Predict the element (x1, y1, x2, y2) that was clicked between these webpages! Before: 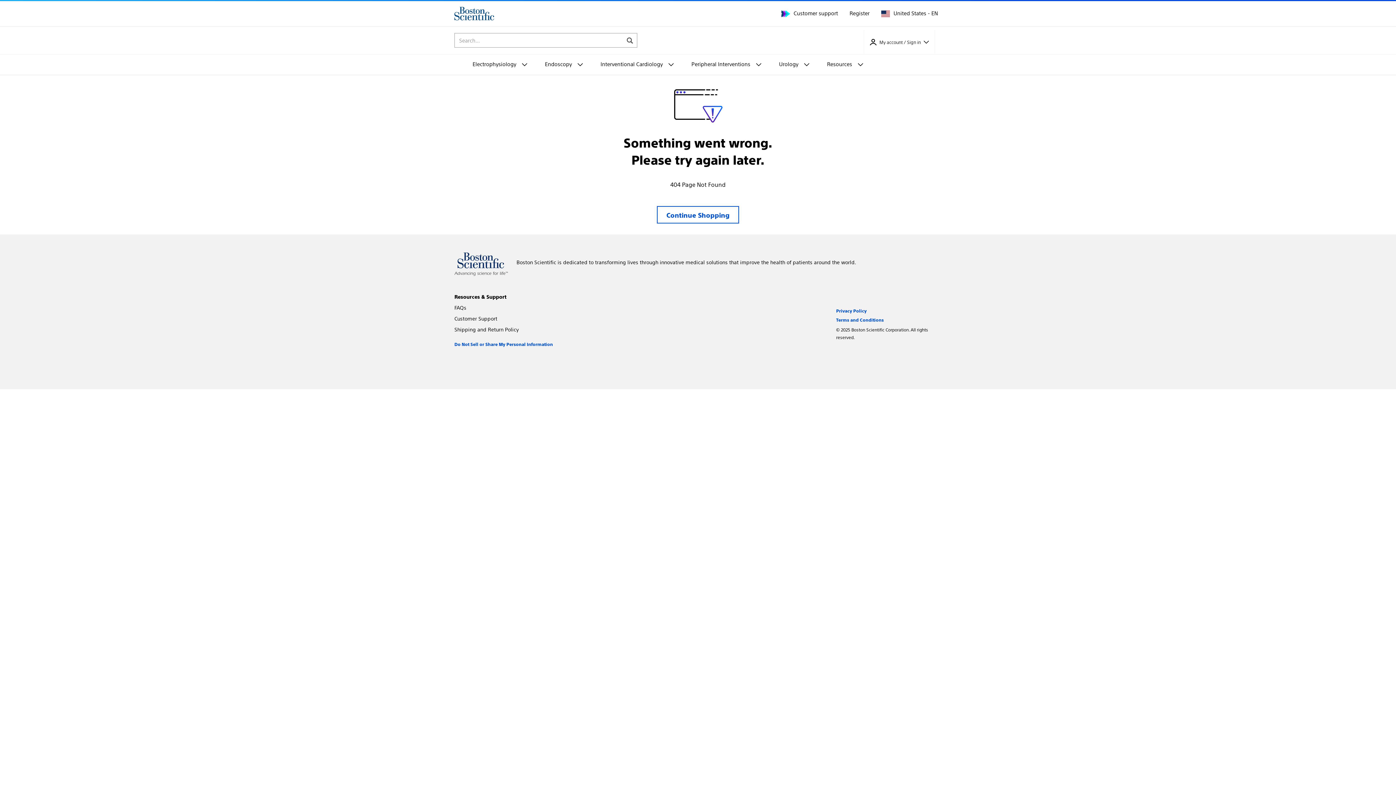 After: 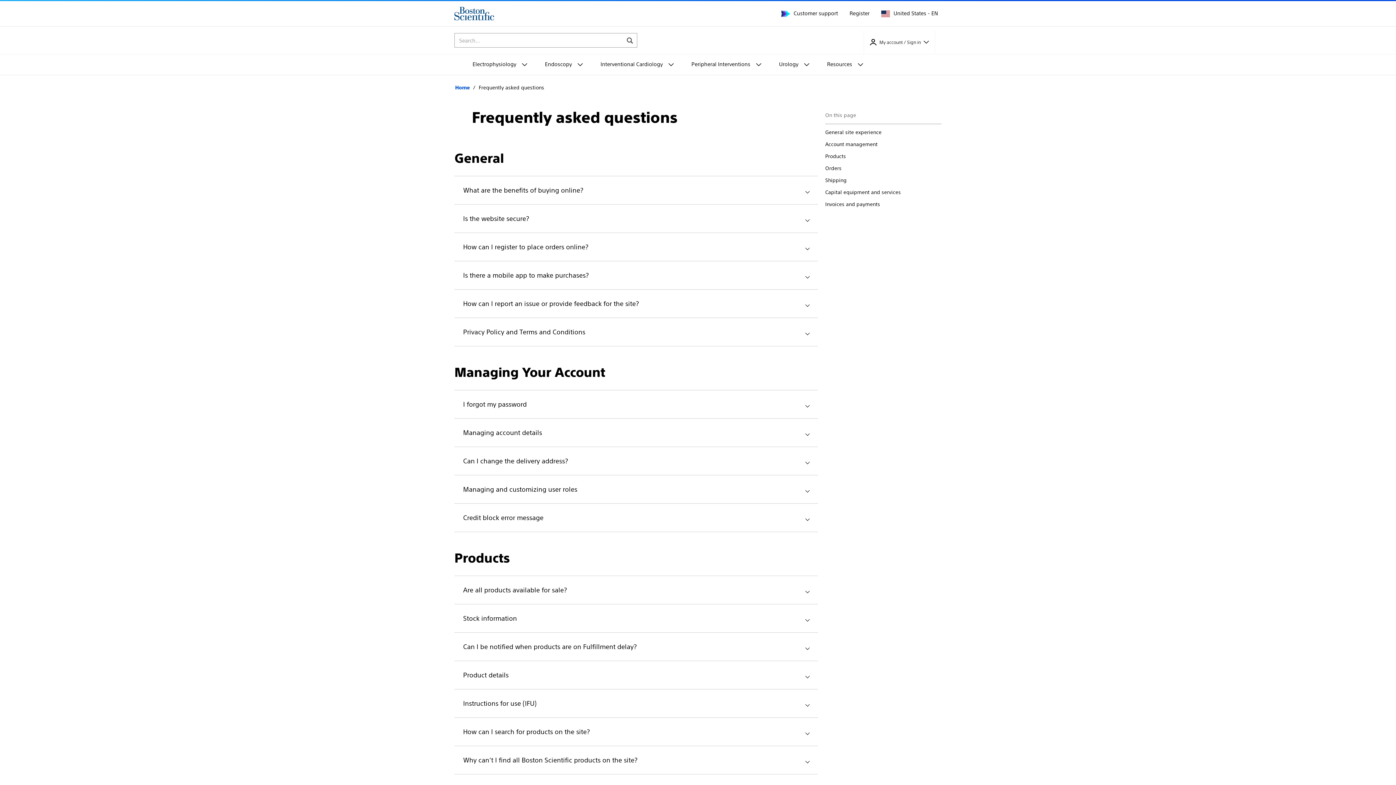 Action: bbox: (454, 305, 466, 310) label: FAQs